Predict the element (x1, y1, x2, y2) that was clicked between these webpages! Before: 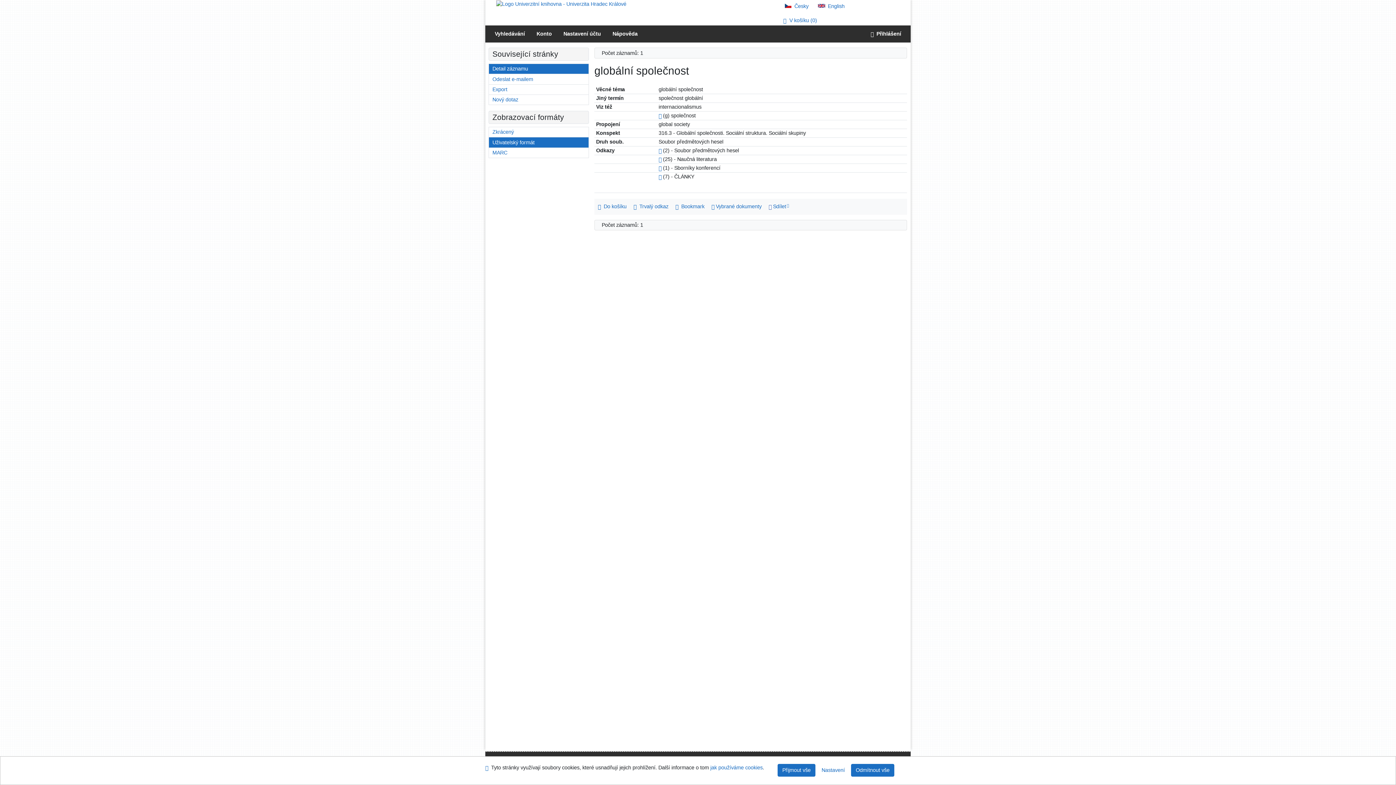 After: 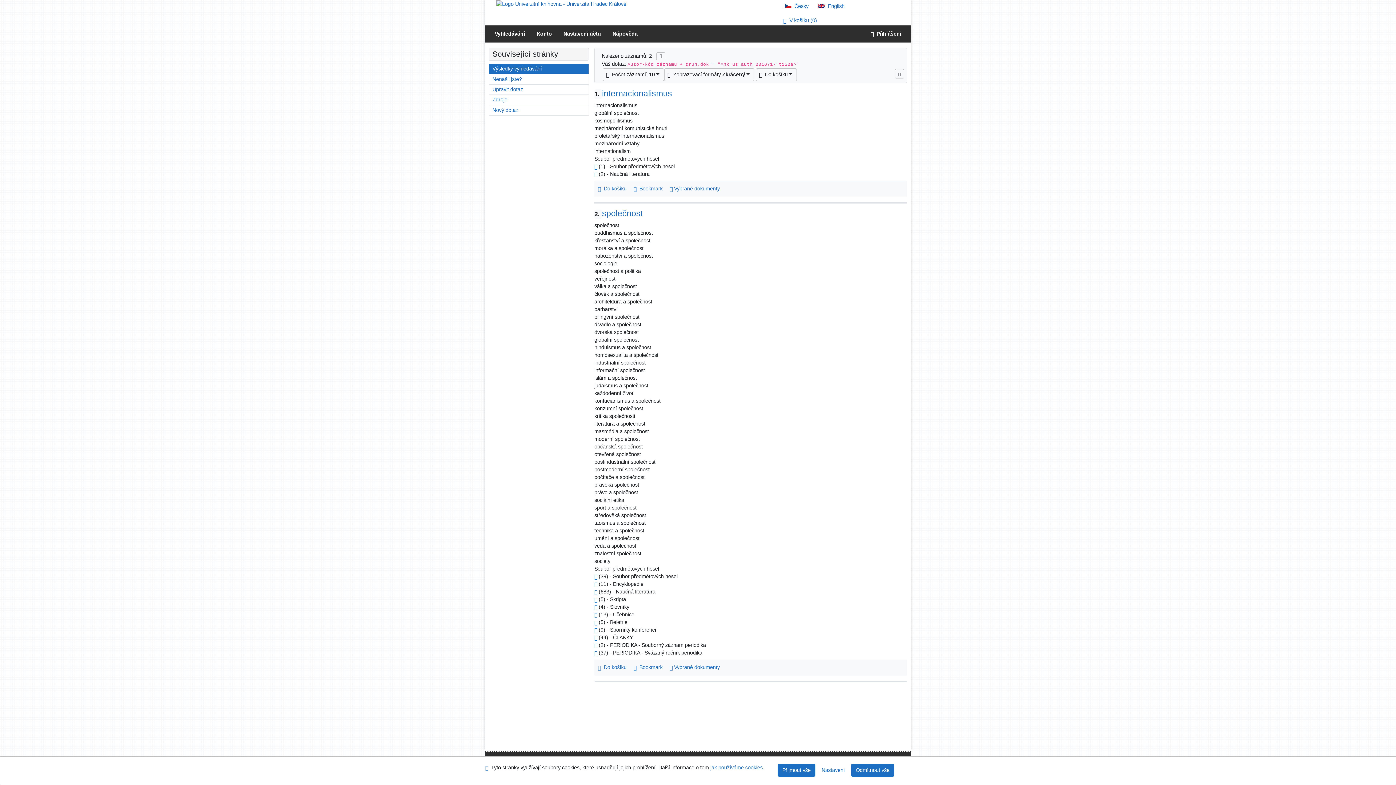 Action: bbox: (658, 147, 661, 153) label: Odkaz na související záznam